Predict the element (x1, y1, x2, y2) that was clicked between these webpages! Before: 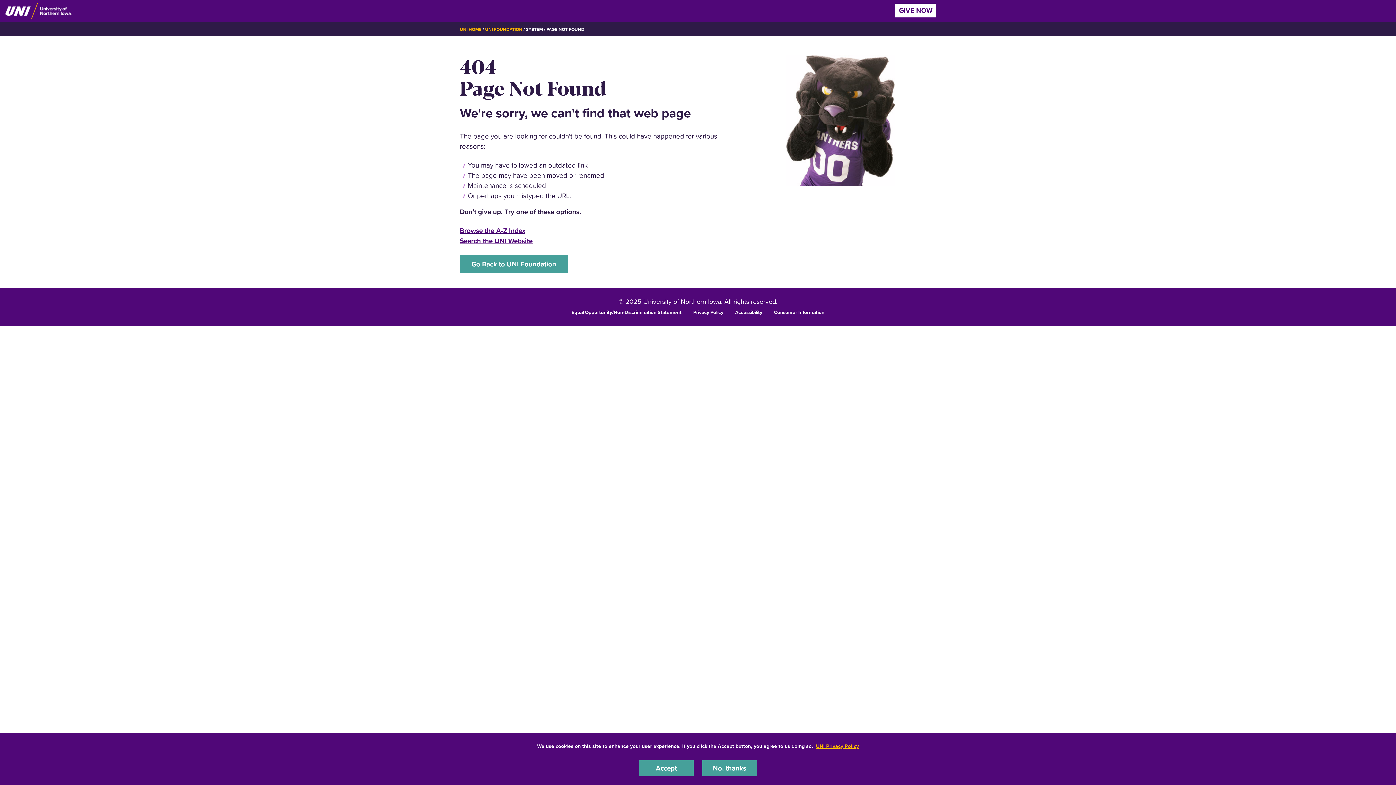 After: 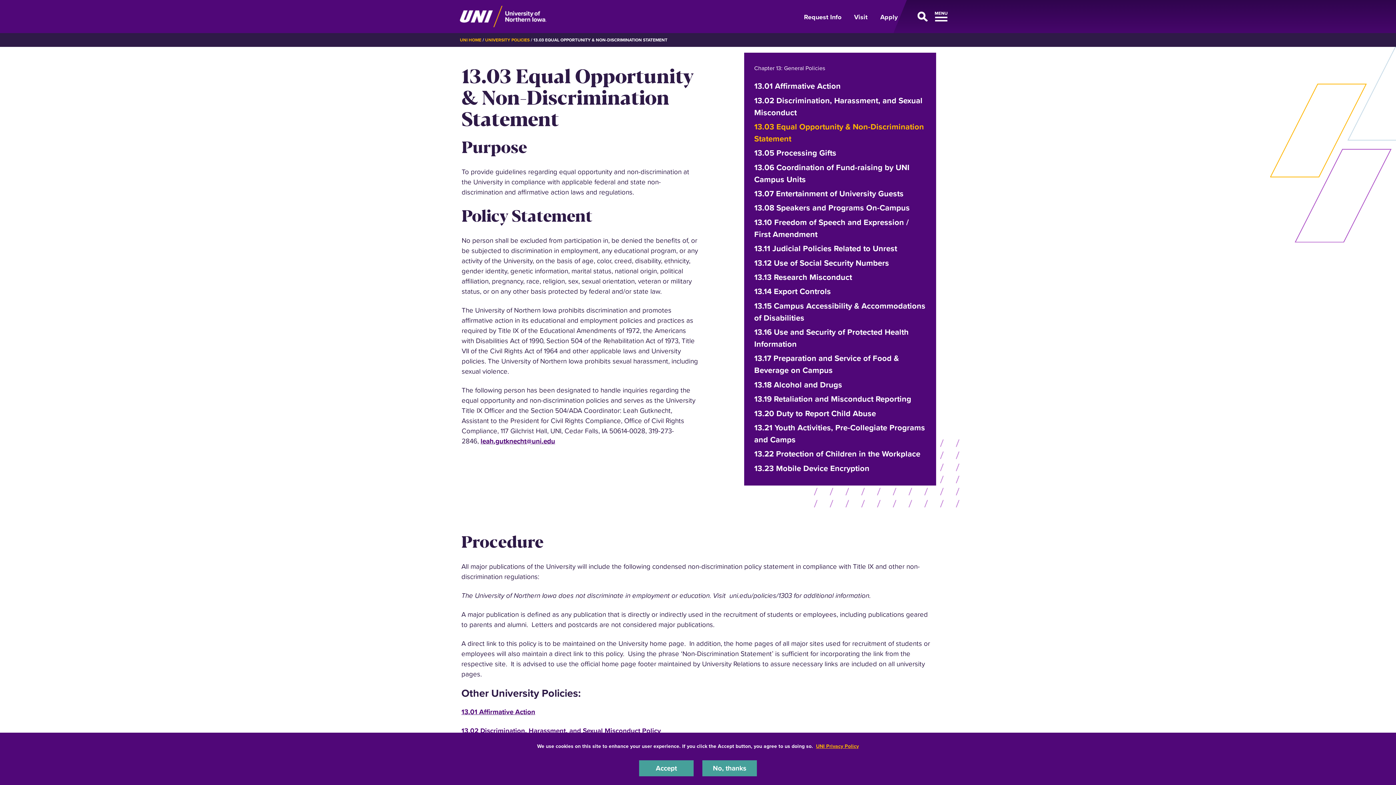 Action: bbox: (571, 308, 681, 315) label: Equal Opportunity/Non-Discrimination Statement